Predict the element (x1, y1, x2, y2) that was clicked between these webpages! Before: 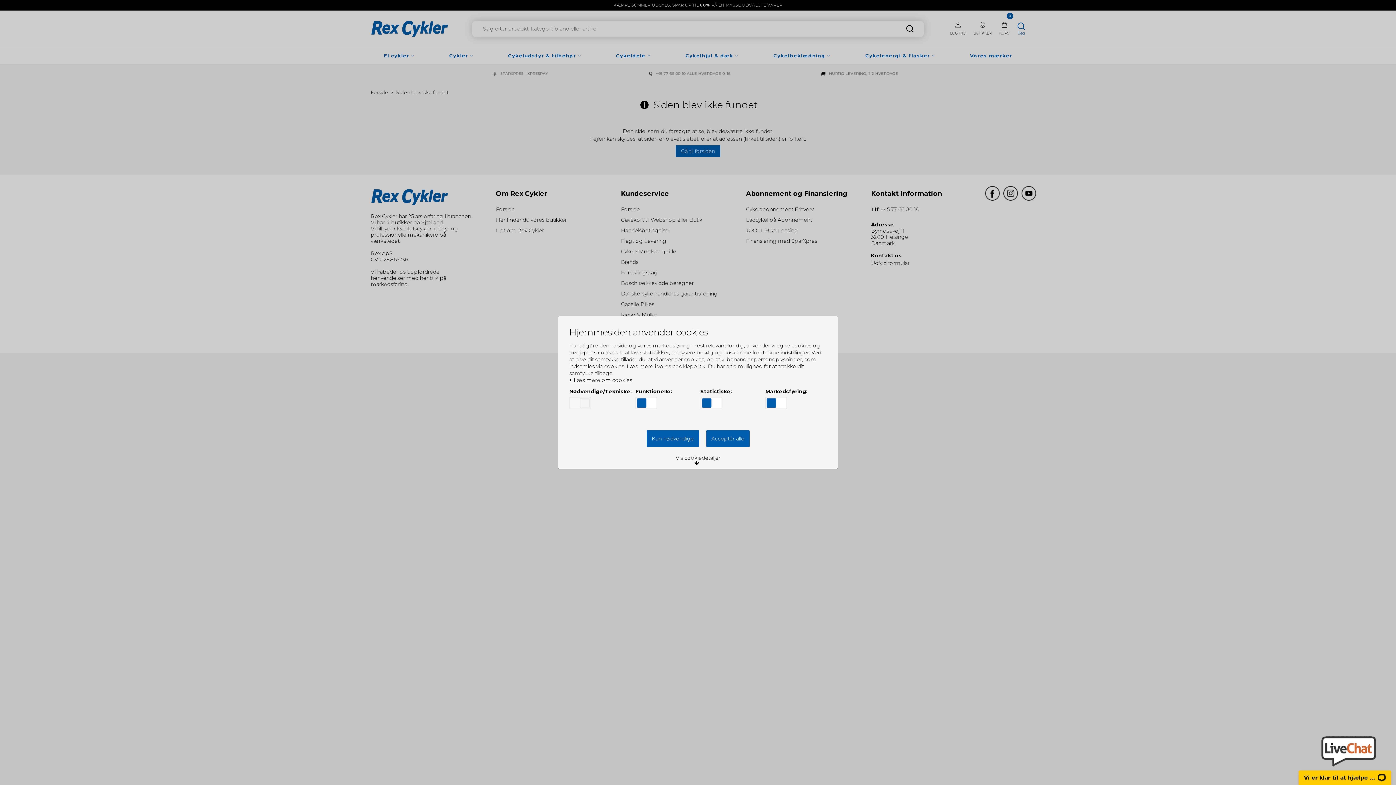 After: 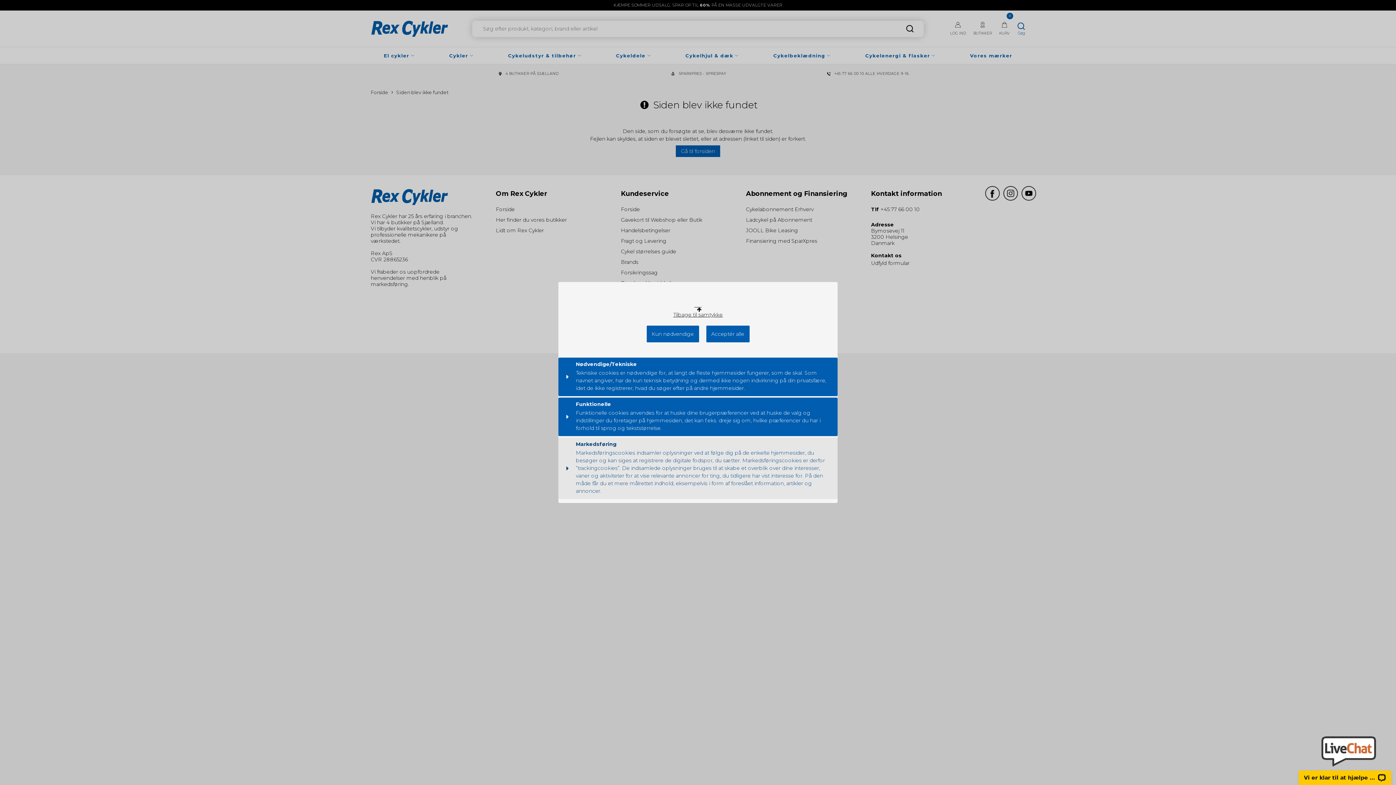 Action: bbox: (670, 452, 725, 469) label: Vis cookiedetaljer